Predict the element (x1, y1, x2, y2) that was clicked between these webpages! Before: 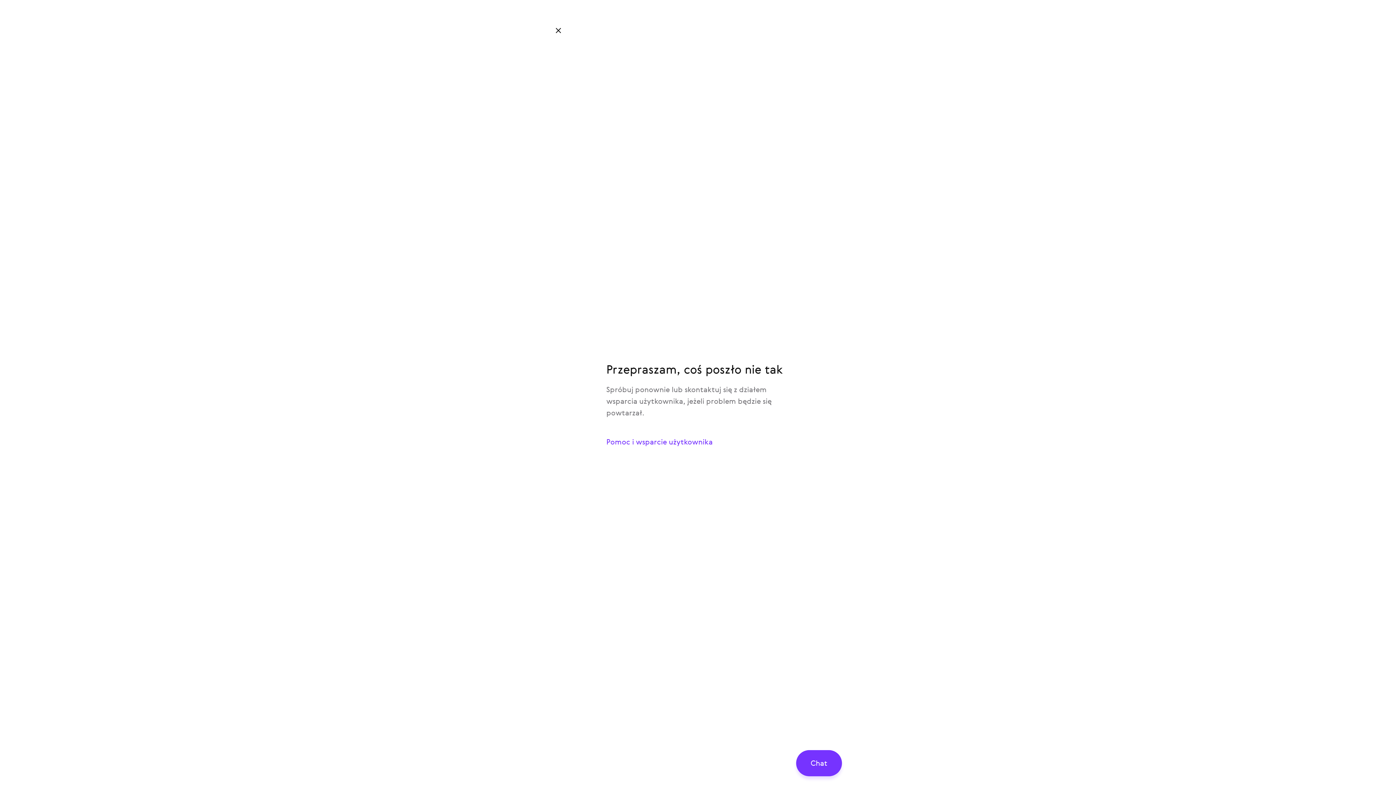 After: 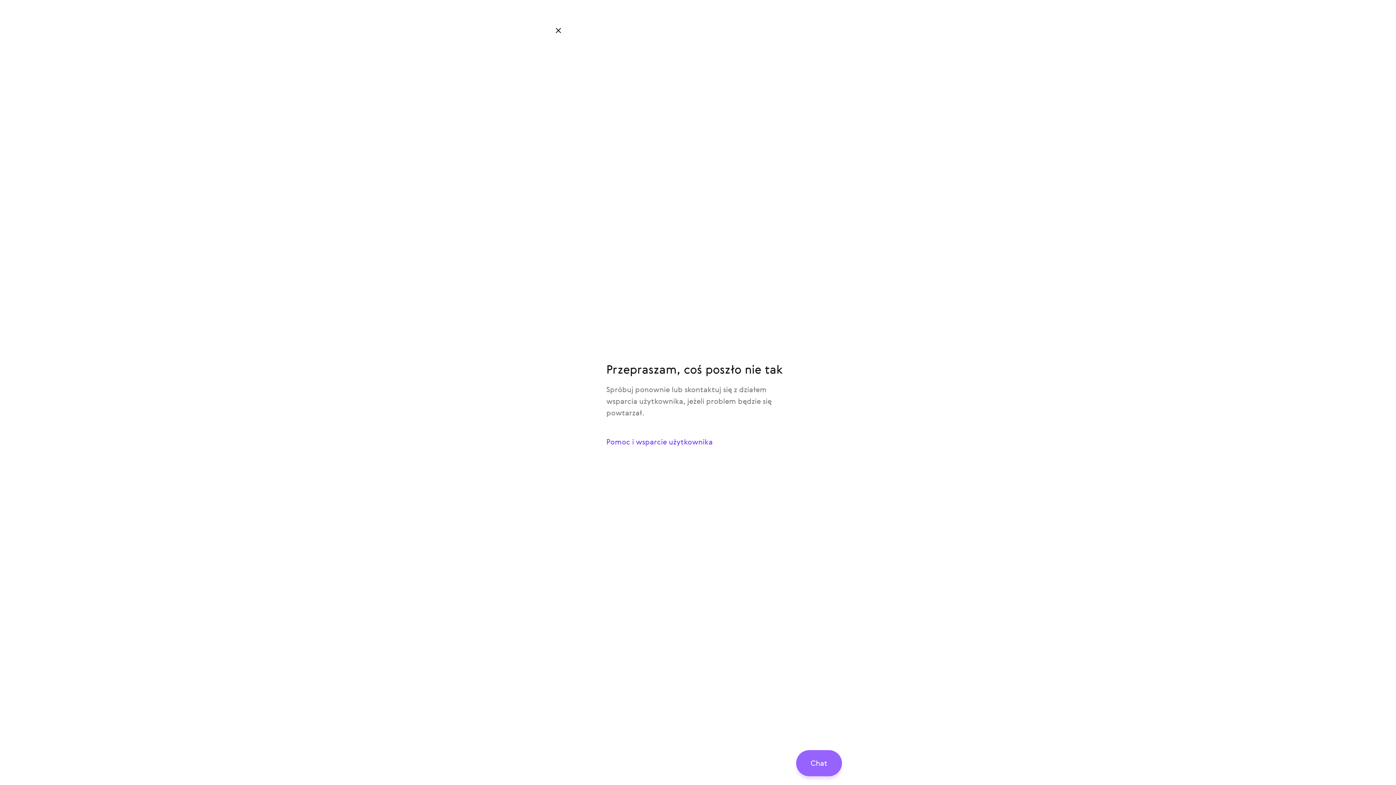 Action: bbox: (796, 750, 842, 776) label: Chat